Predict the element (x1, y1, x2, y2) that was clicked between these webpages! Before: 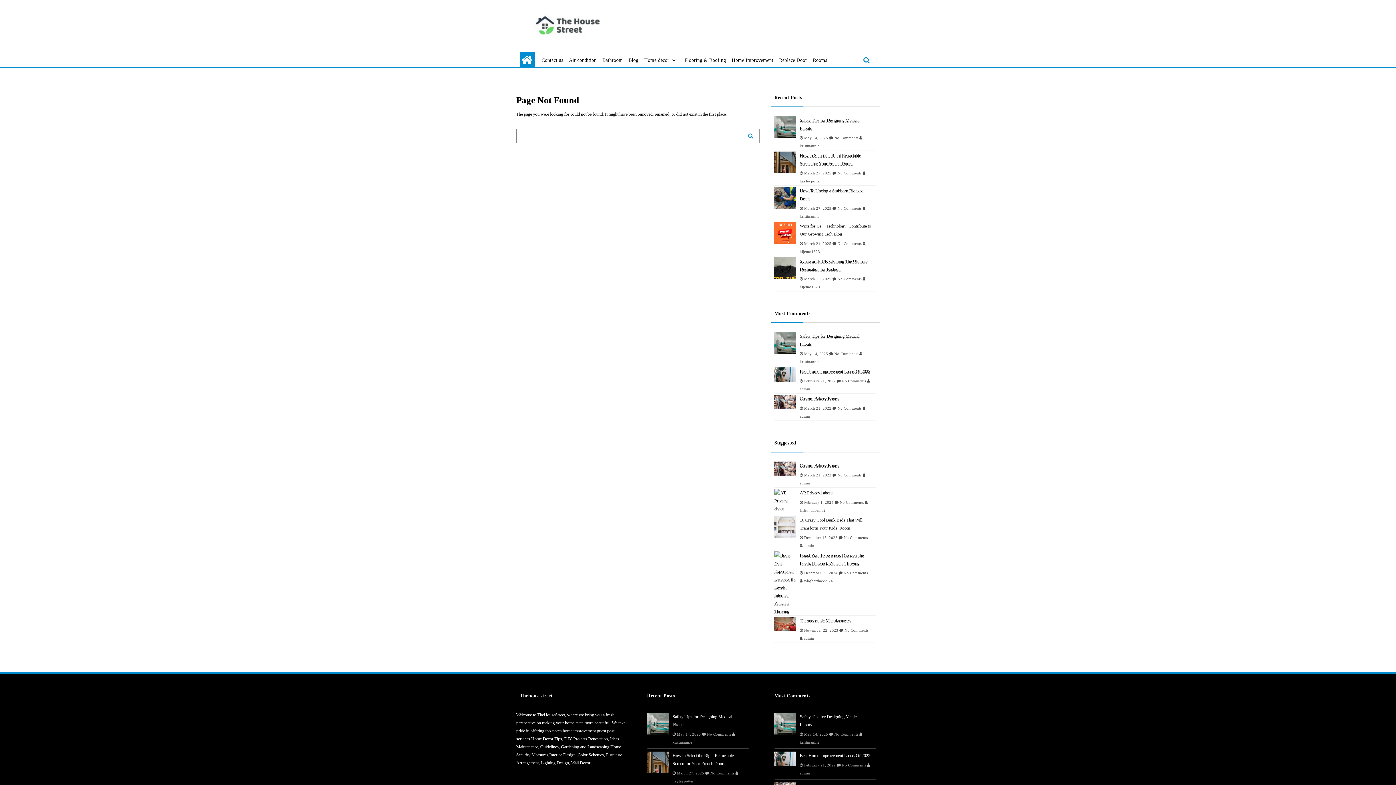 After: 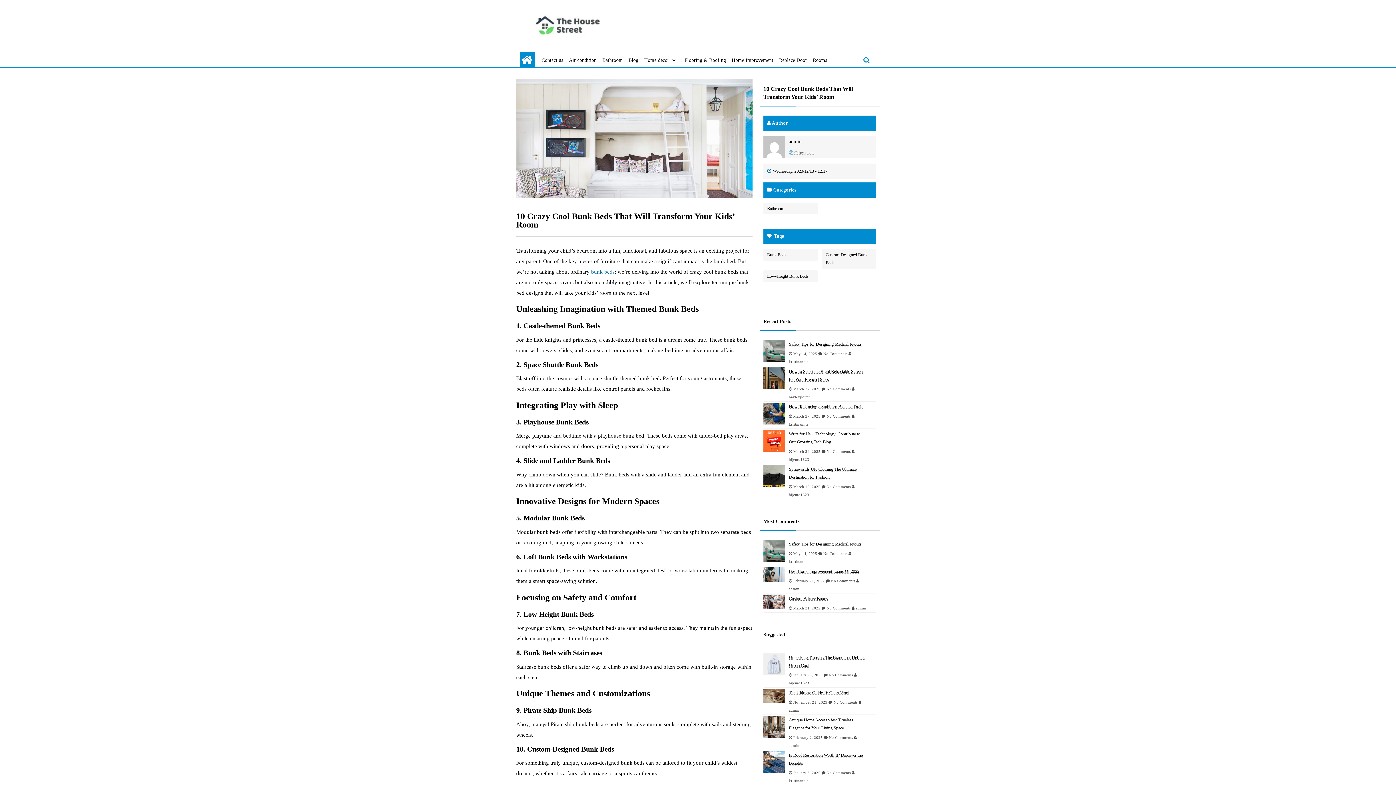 Action: label: 10 Crazy Cool Bunk Beds That Will Transform Your Kids’ Room bbox: (800, 516, 871, 532)